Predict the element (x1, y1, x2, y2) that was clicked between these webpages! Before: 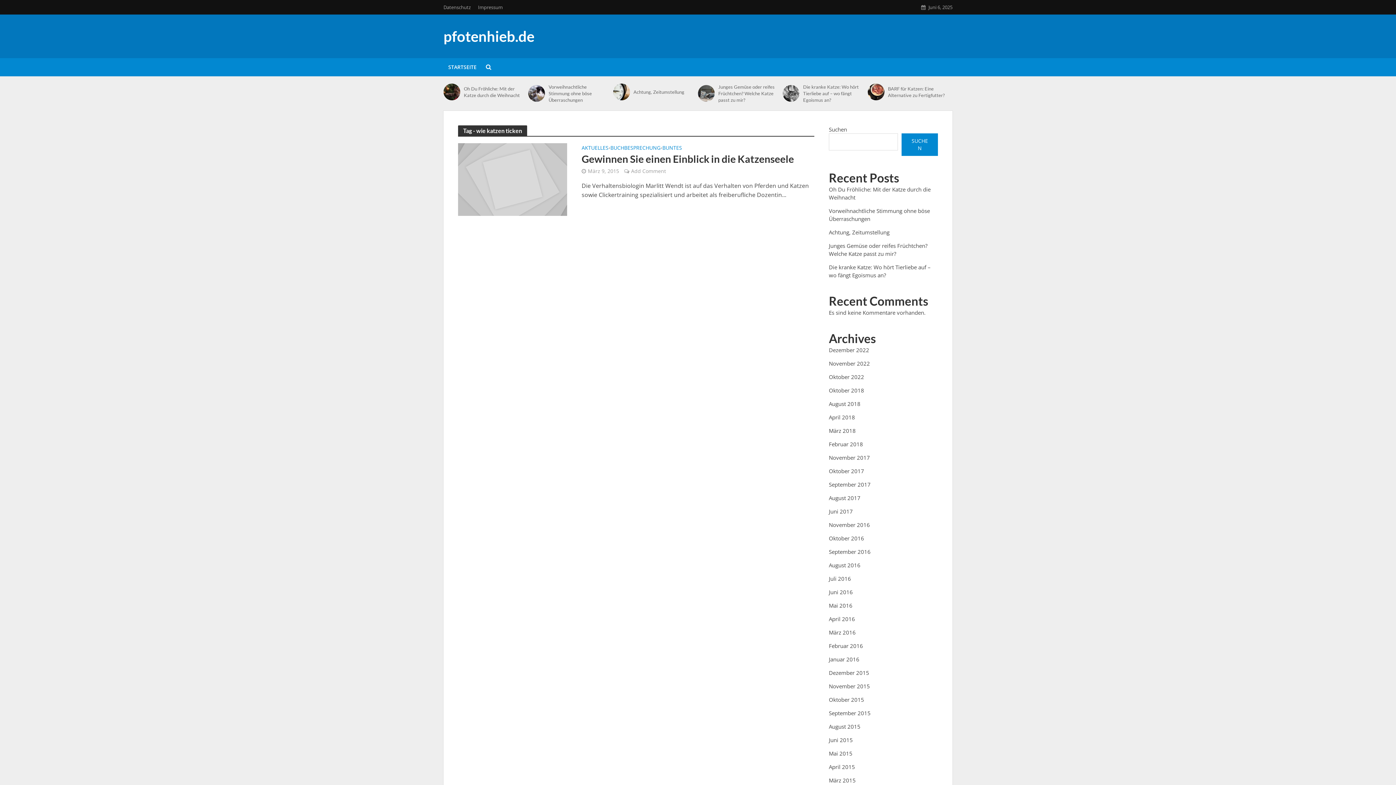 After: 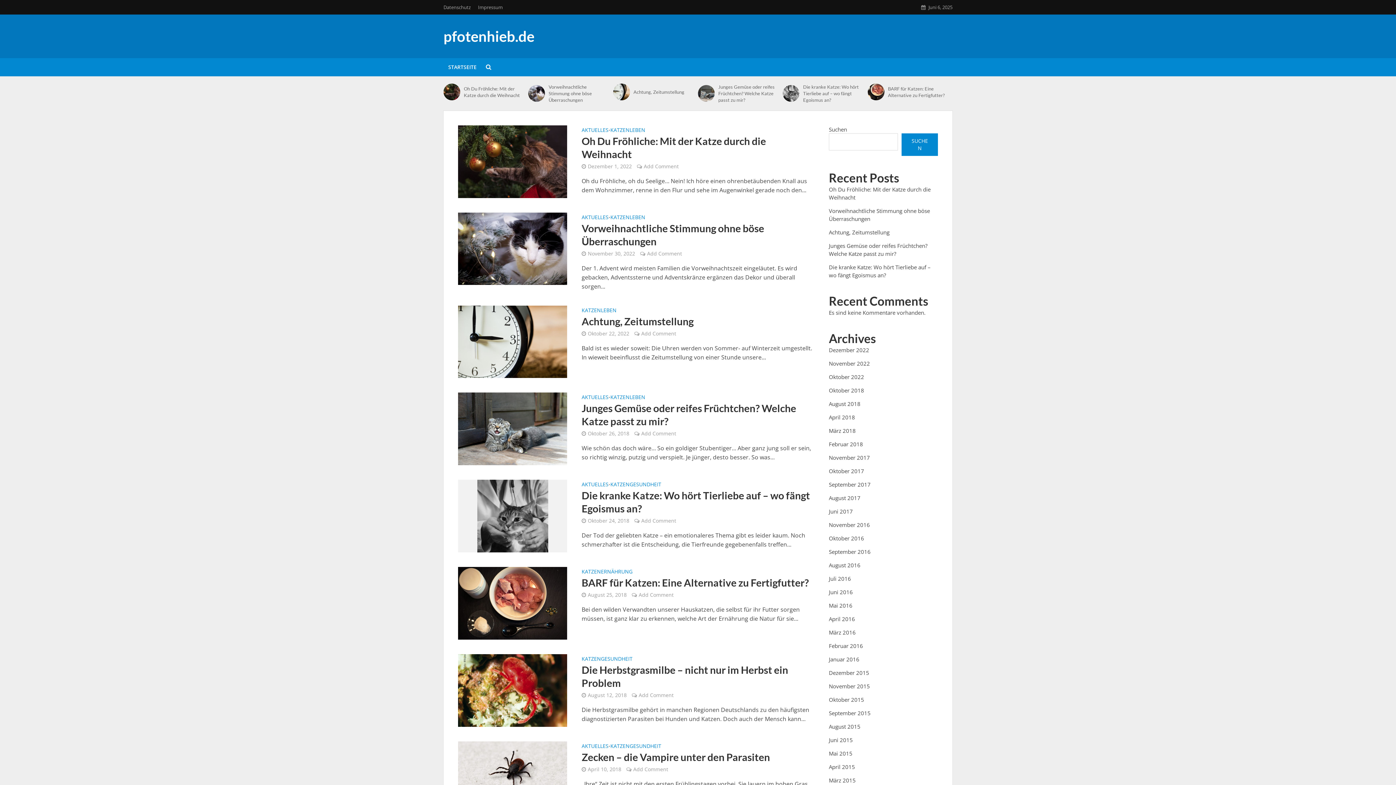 Action: bbox: (829, 602, 852, 609) label: Mai 2016